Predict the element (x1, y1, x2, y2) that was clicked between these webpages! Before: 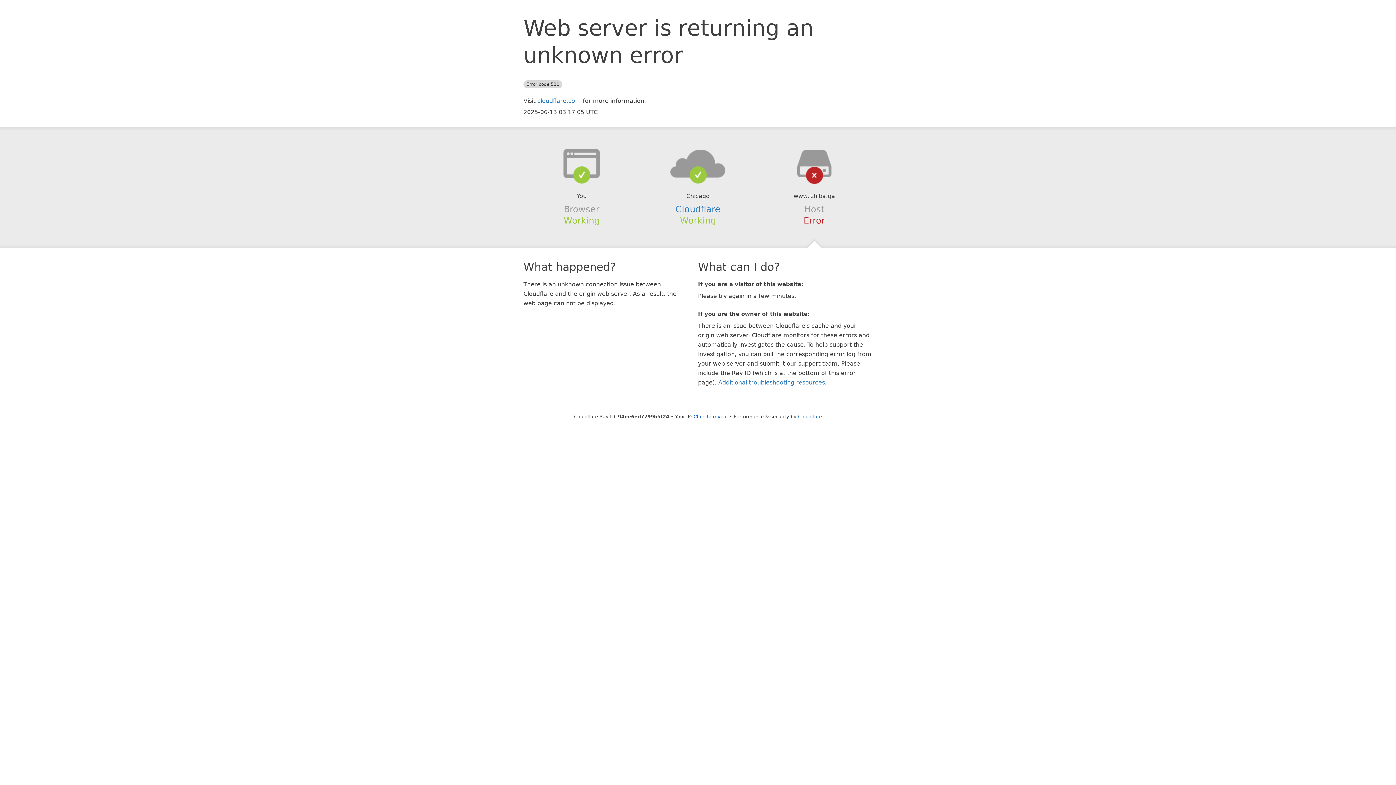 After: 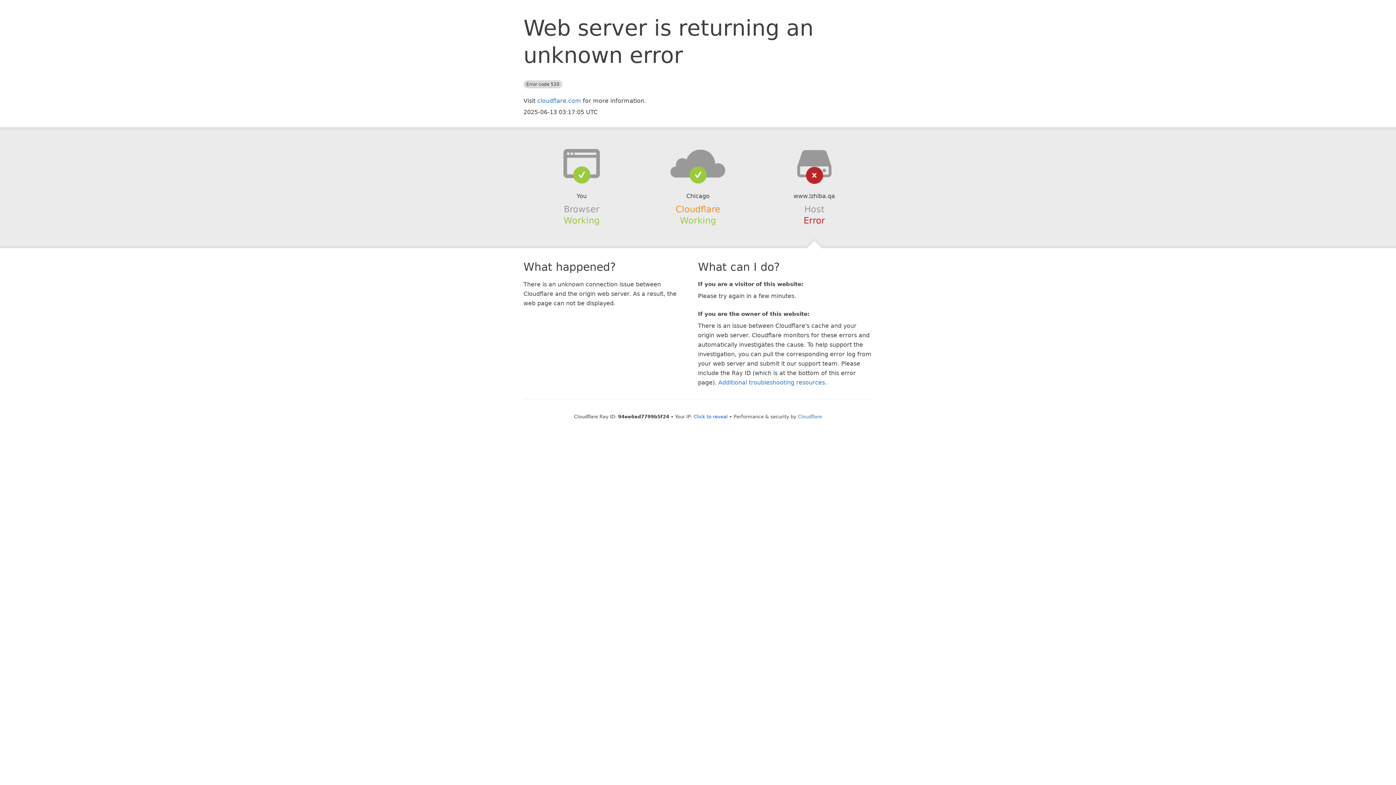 Action: label: Cloudflare bbox: (675, 204, 720, 214)